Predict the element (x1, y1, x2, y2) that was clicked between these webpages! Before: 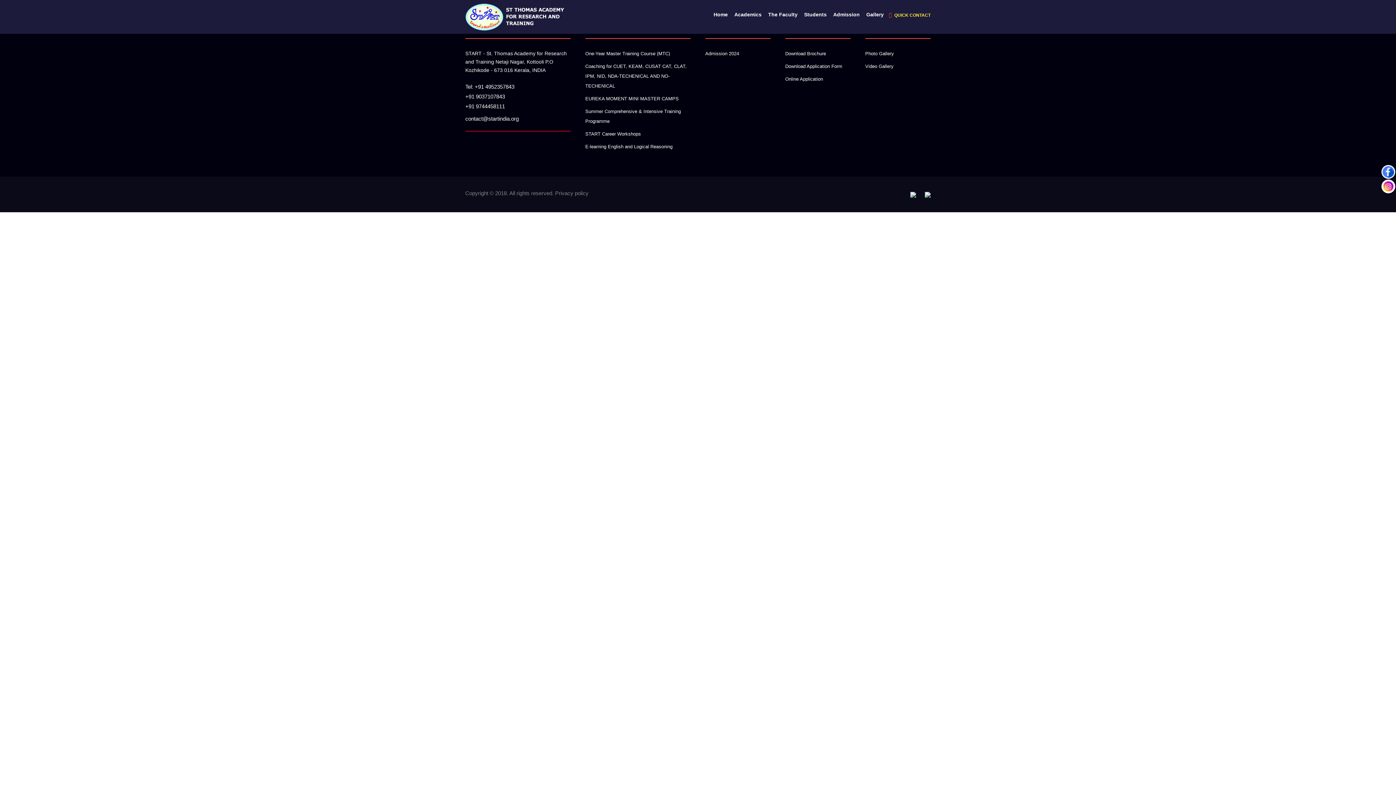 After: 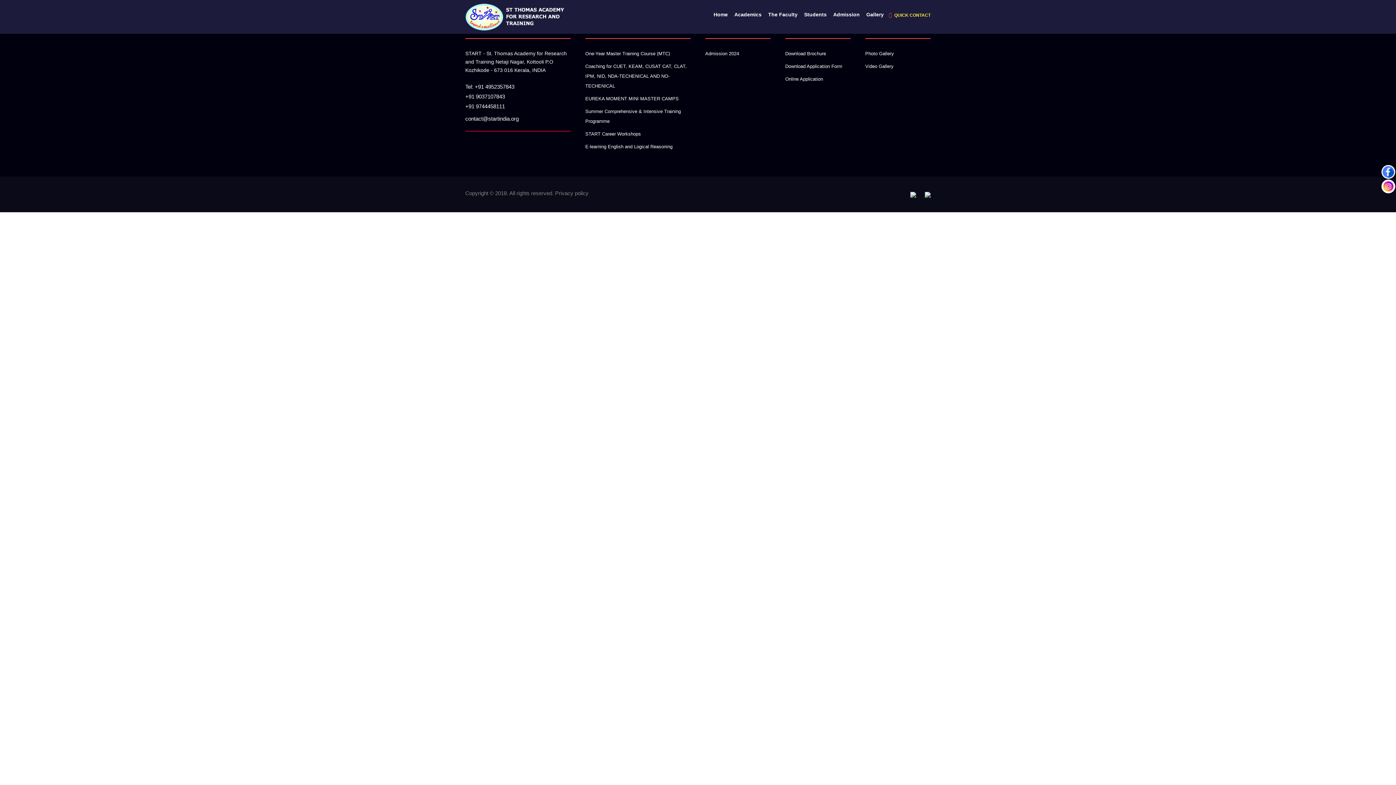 Action: bbox: (1381, 179, 1395, 193)